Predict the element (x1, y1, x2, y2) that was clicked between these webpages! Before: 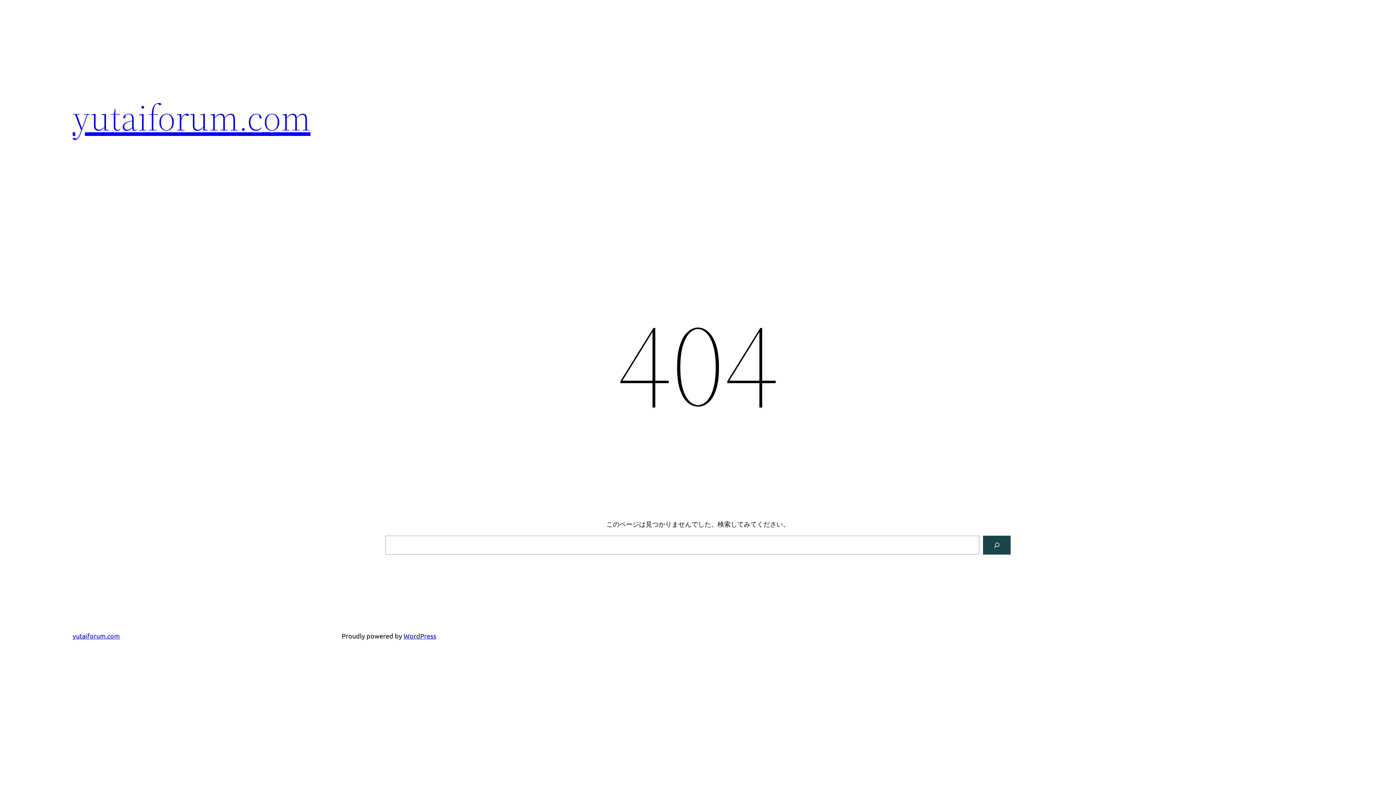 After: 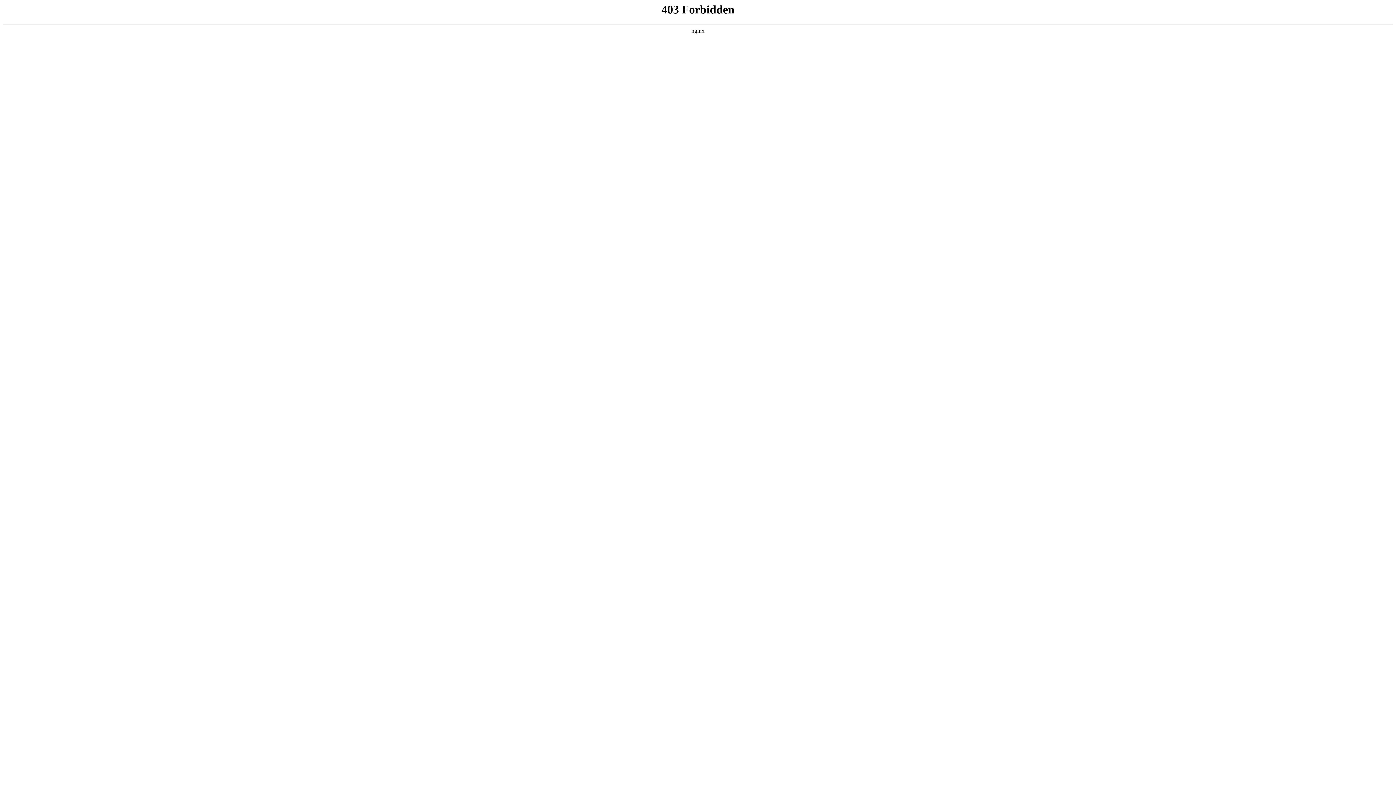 Action: bbox: (403, 632, 436, 640) label: WordPress